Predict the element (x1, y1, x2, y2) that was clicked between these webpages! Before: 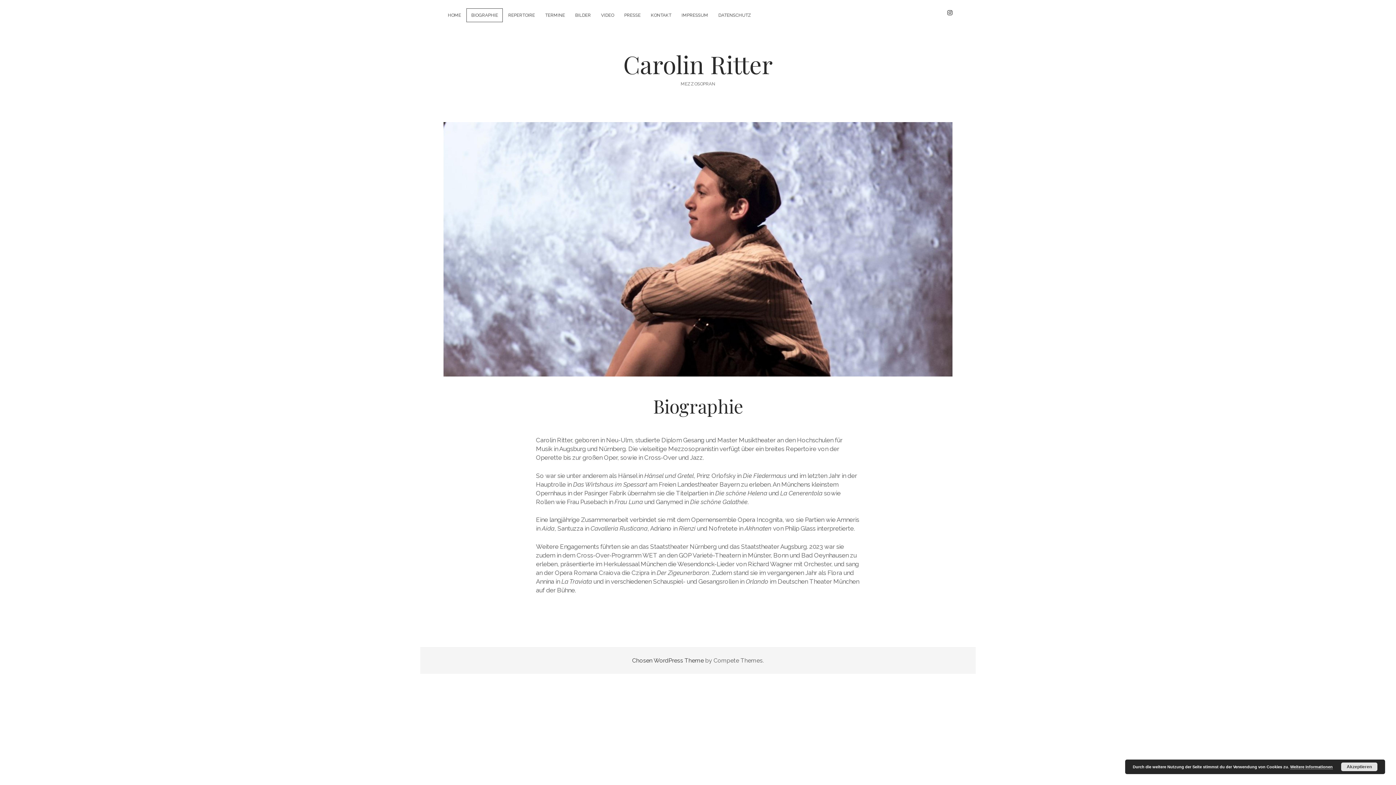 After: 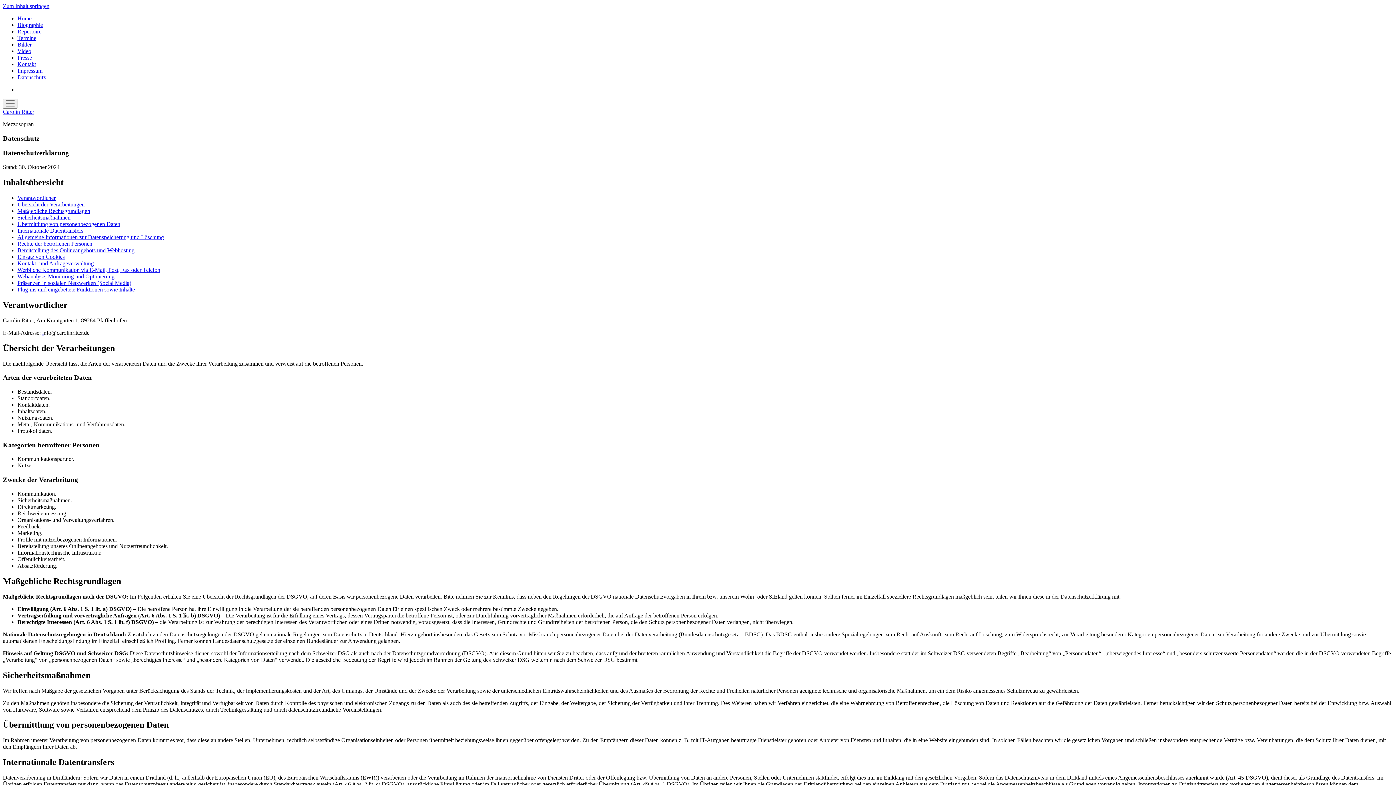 Action: bbox: (714, 8, 756, 21) label: DATENSCHUTZ